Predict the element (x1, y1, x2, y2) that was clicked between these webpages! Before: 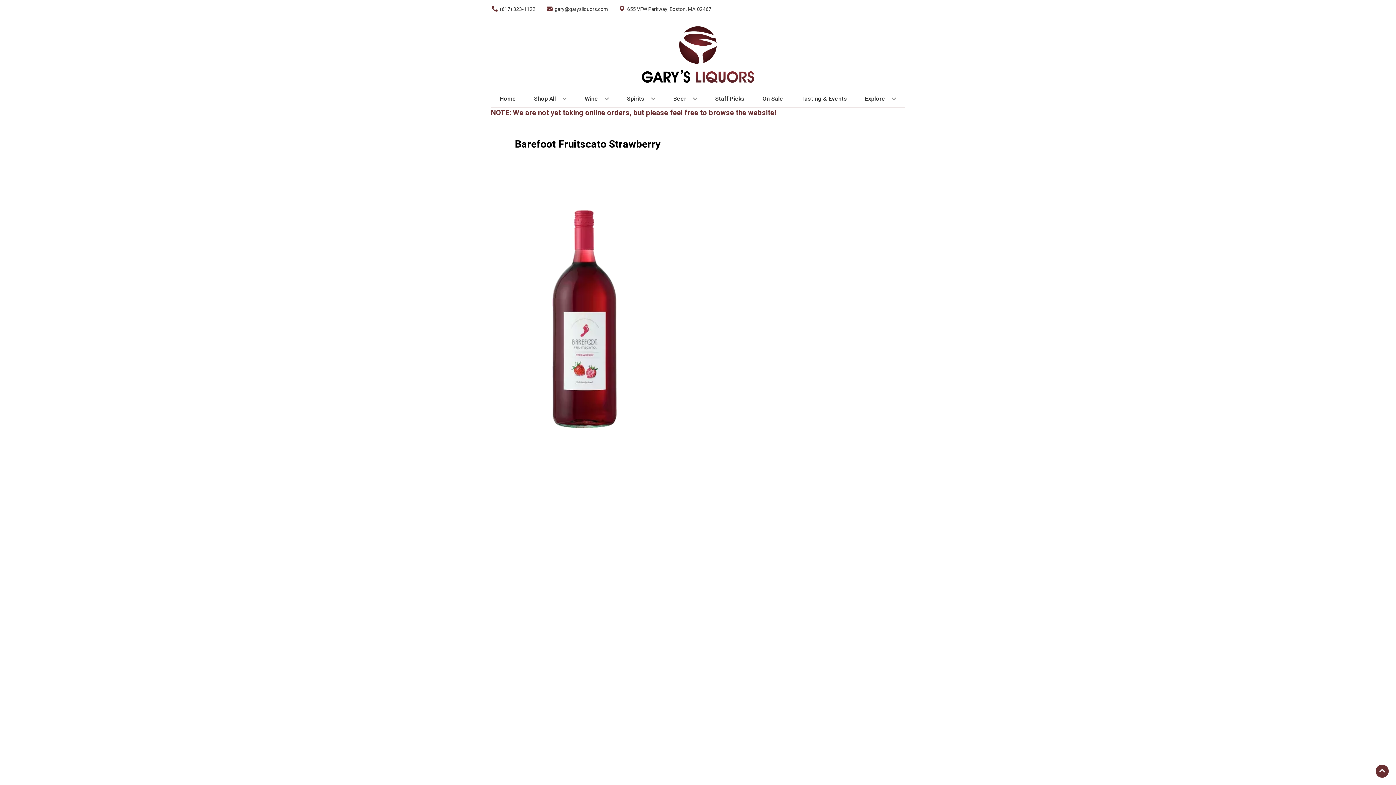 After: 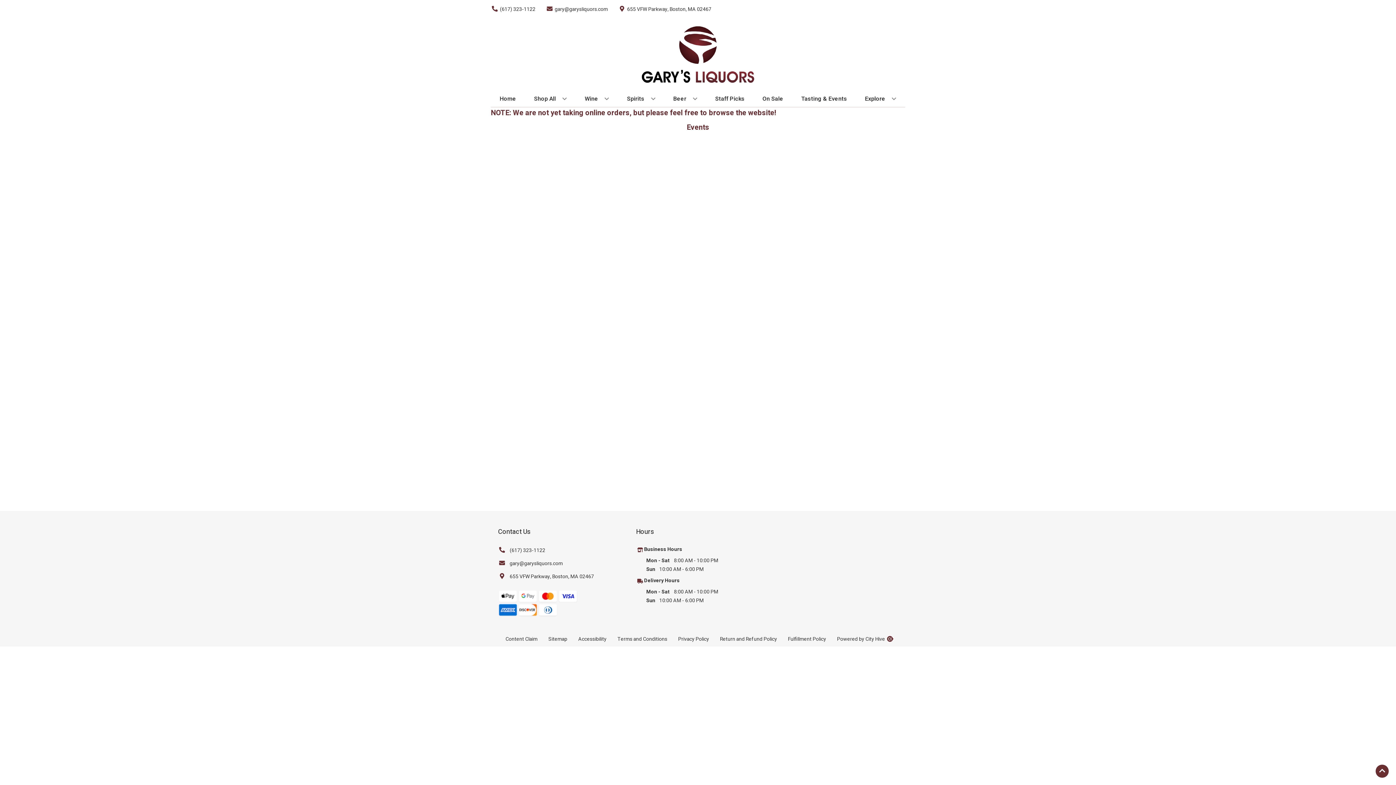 Action: label: Tasting & Events bbox: (798, 90, 850, 106)